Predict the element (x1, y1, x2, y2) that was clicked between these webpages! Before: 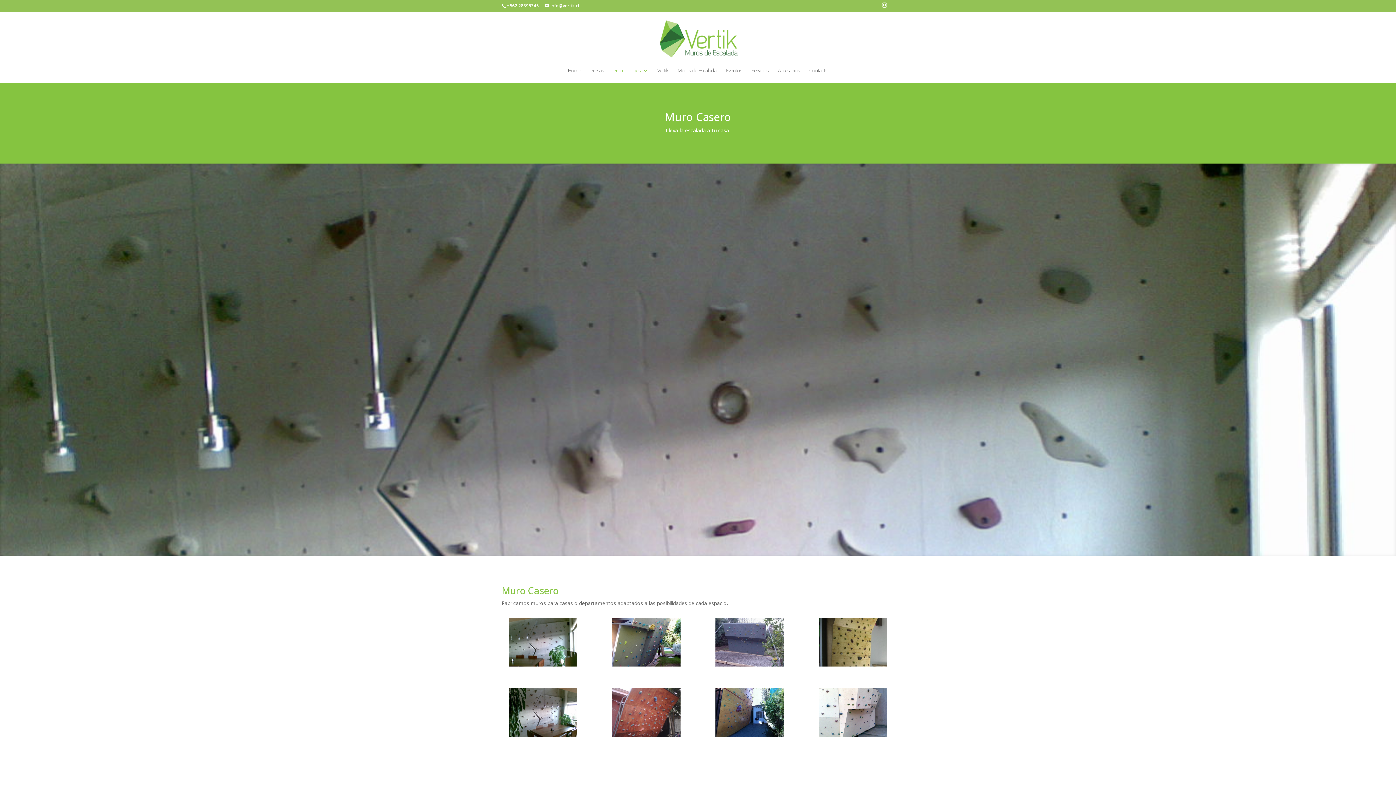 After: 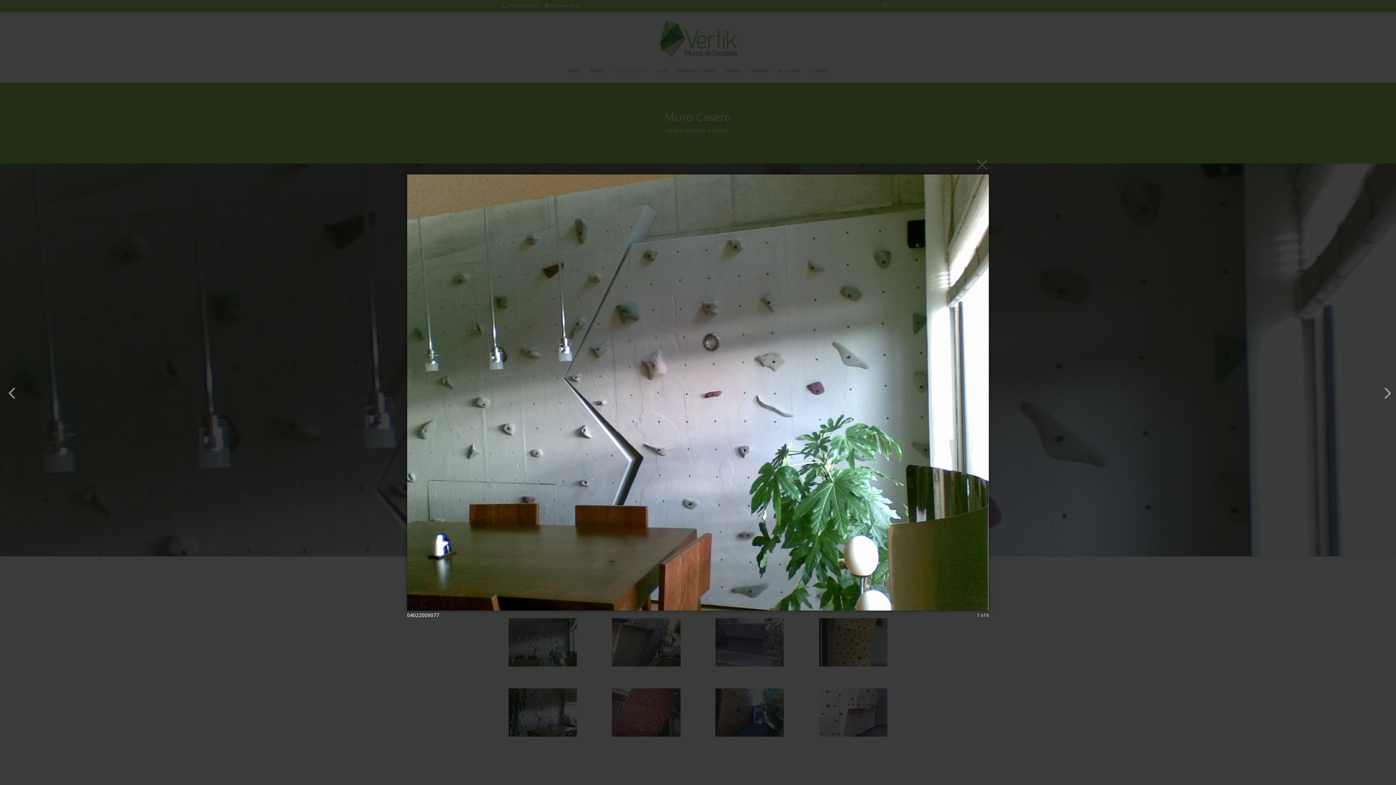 Action: bbox: (508, 661, 577, 668)